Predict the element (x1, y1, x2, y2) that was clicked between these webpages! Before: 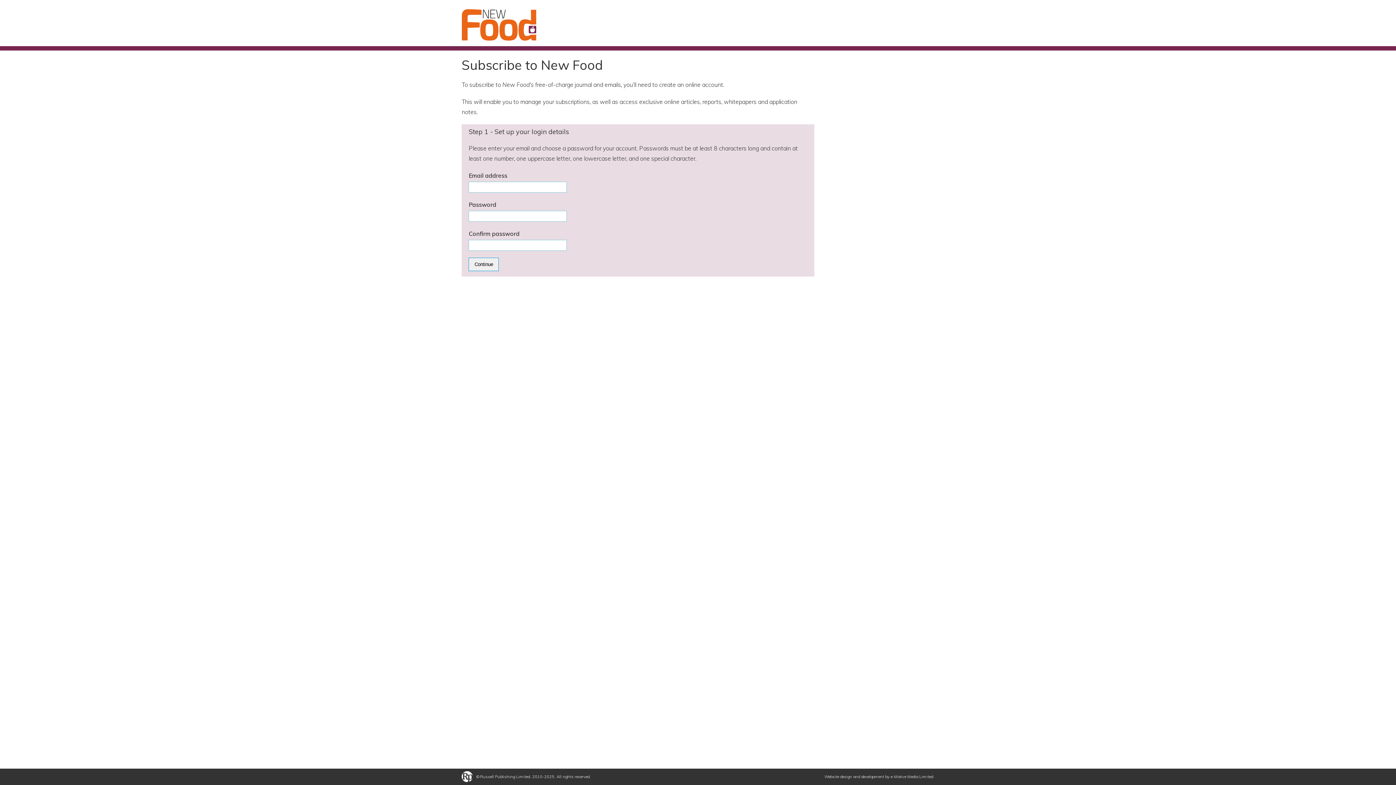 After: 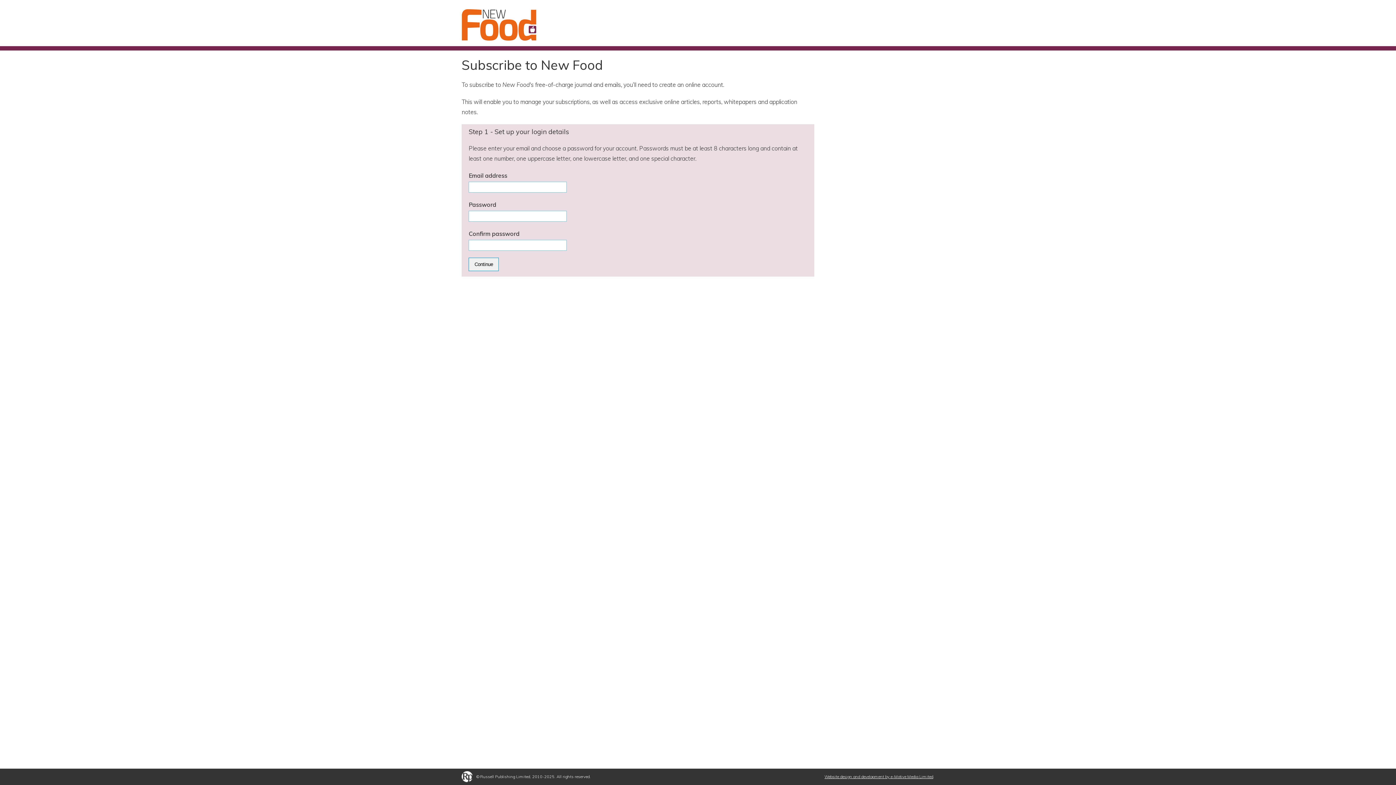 Action: label: Website design and development by e-Motive Media Limited bbox: (824, 774, 933, 779)